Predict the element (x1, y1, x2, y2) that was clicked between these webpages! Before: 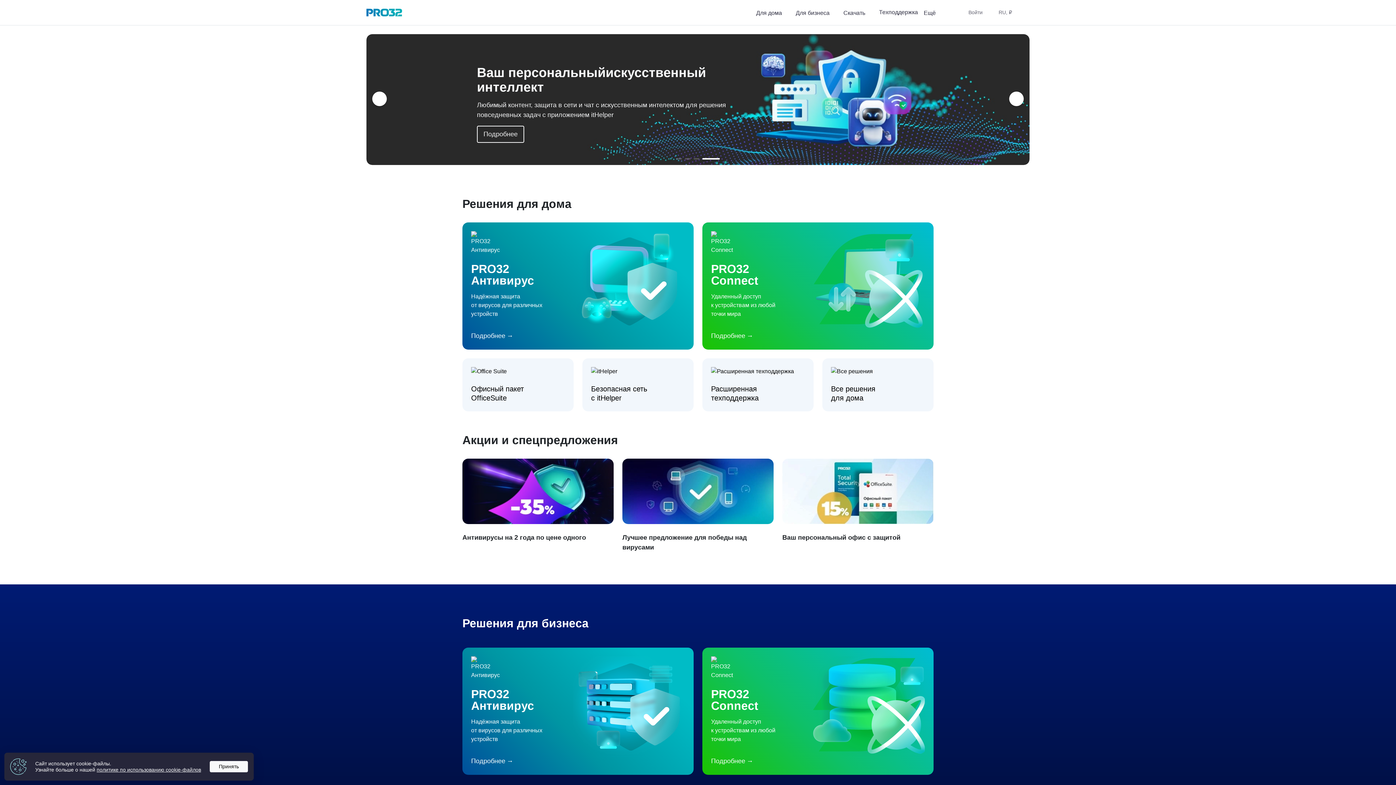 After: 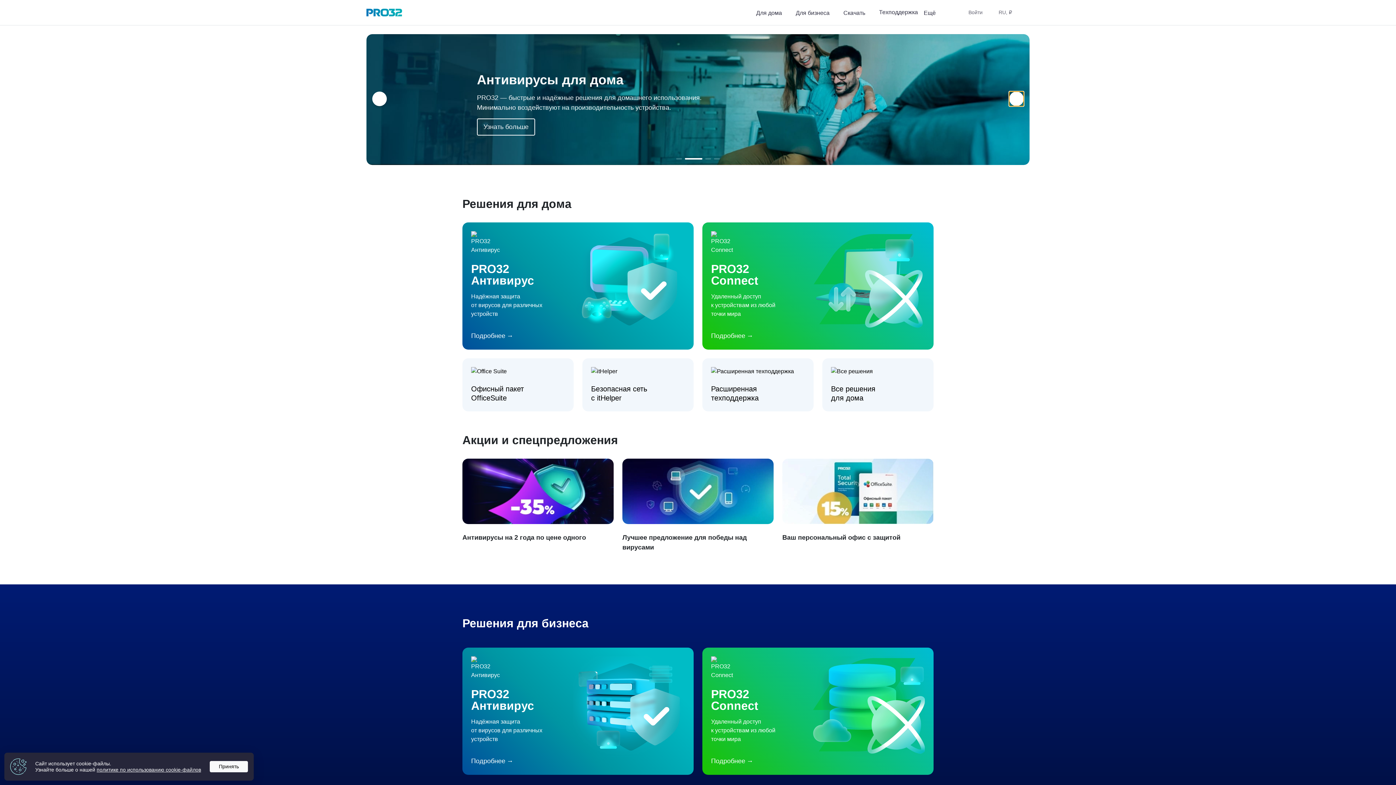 Action: label: Next slide bbox: (1009, 91, 1024, 106)